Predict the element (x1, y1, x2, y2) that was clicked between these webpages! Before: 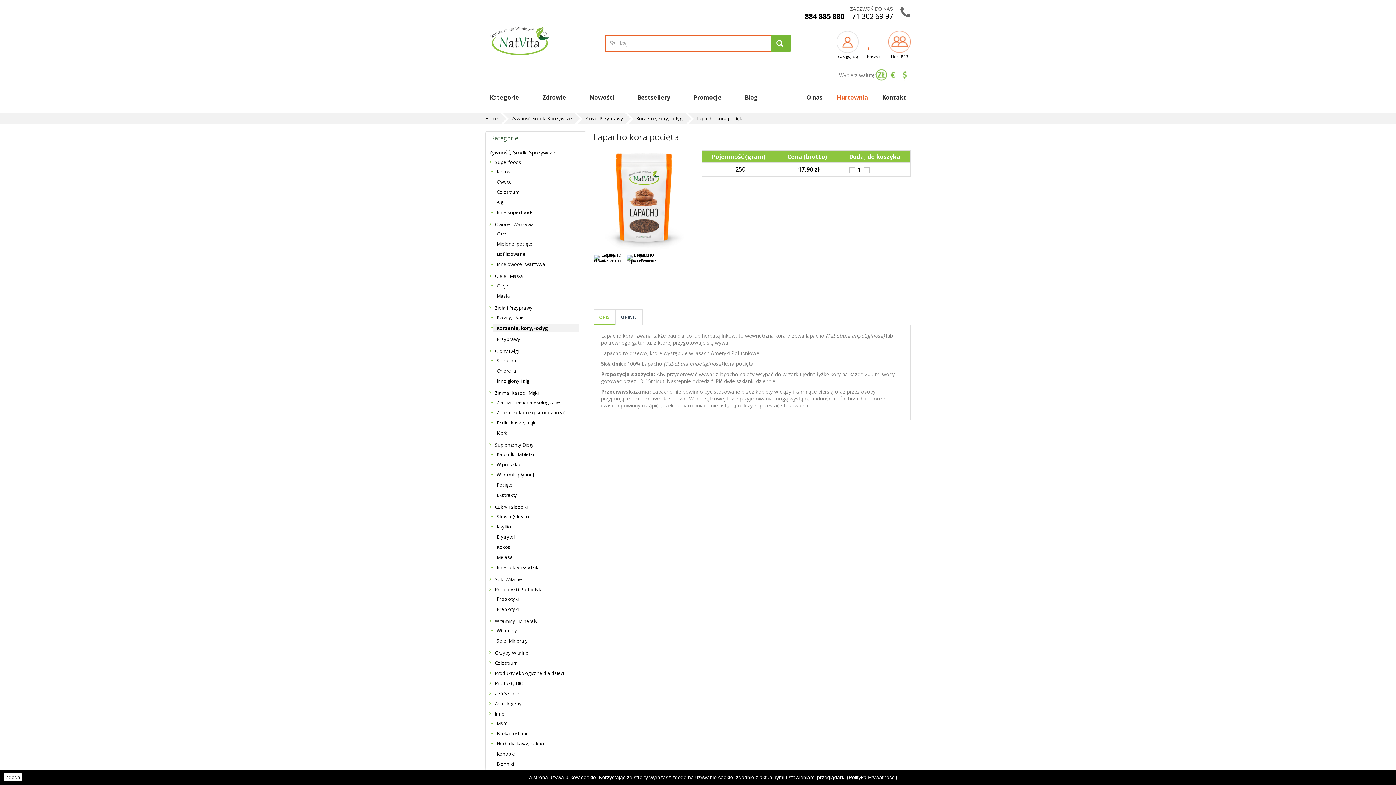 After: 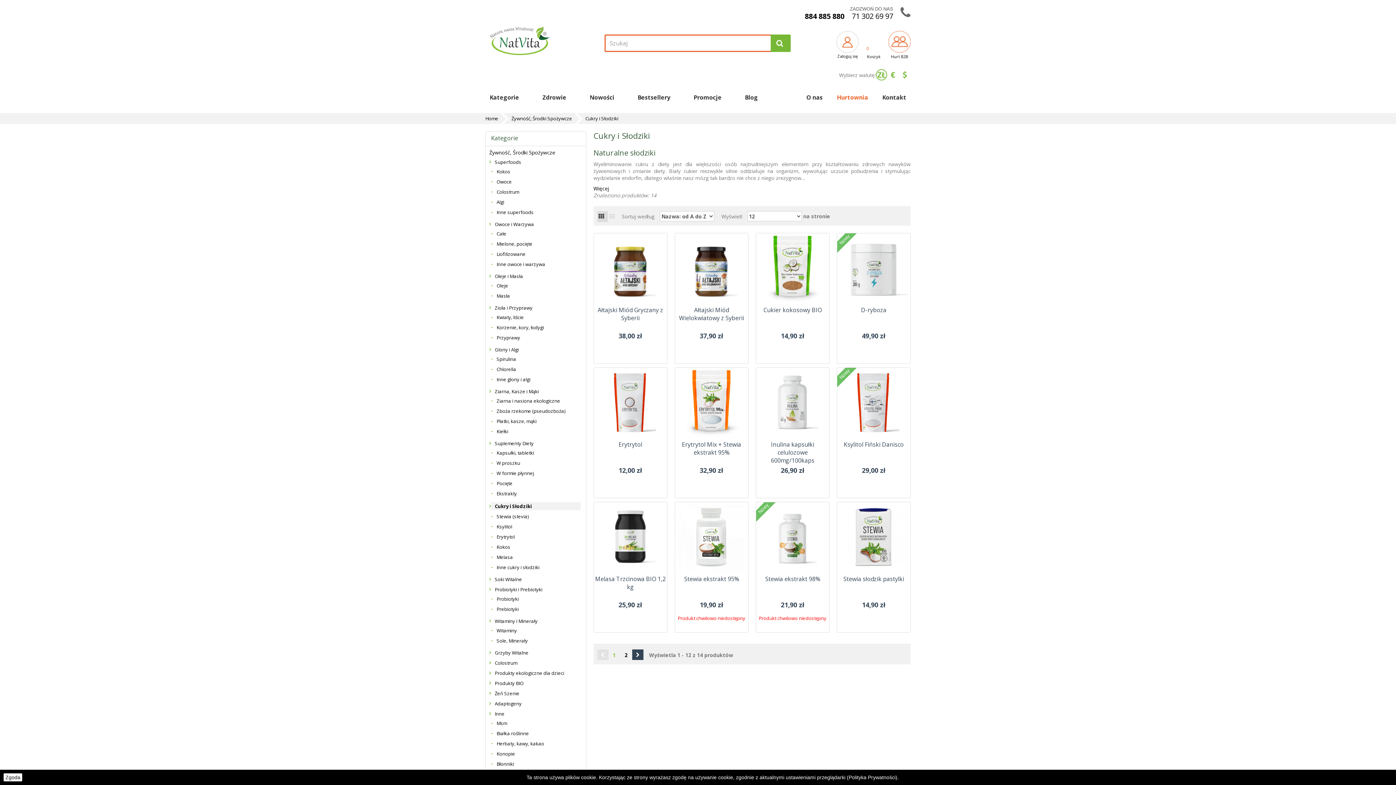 Action: bbox: (491, 504, 580, 510) label: Cukry i Słodziki